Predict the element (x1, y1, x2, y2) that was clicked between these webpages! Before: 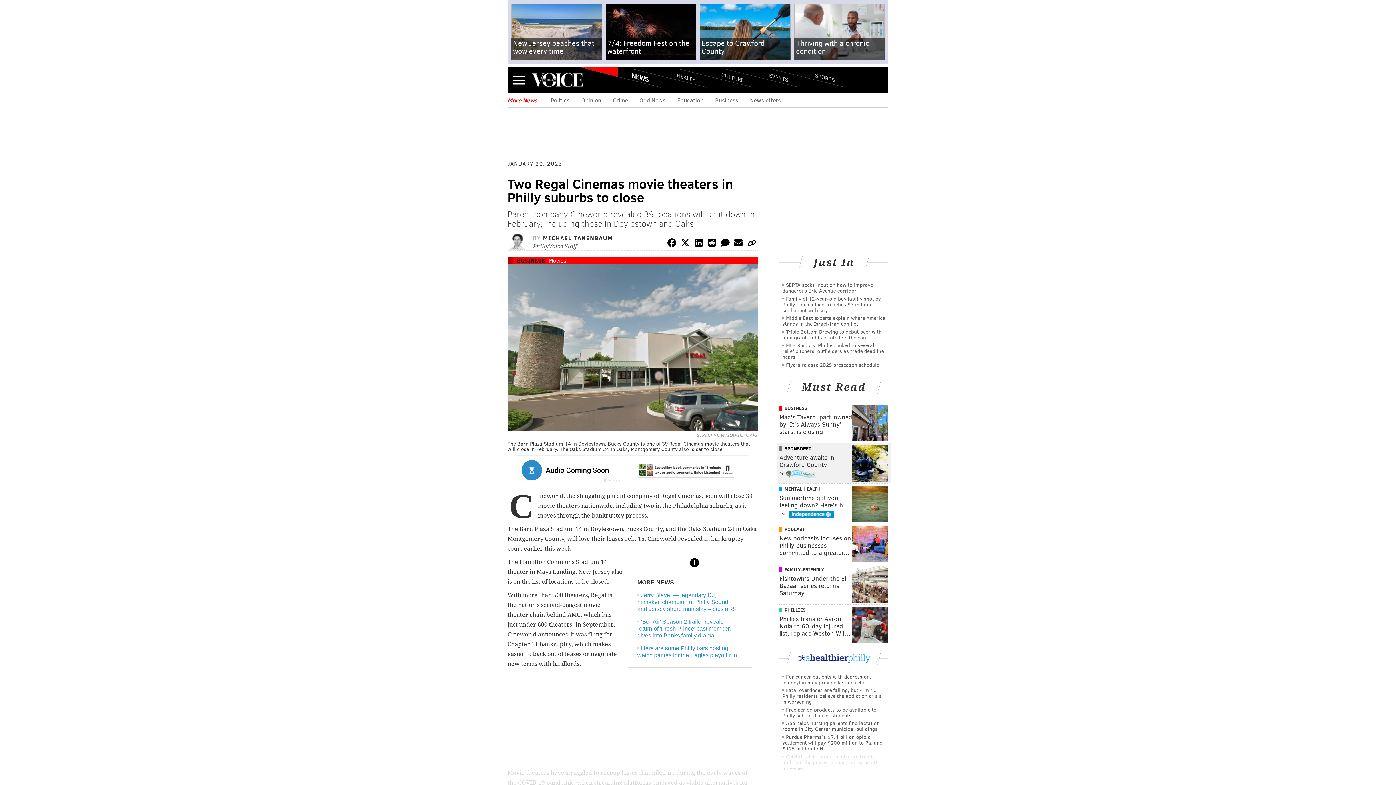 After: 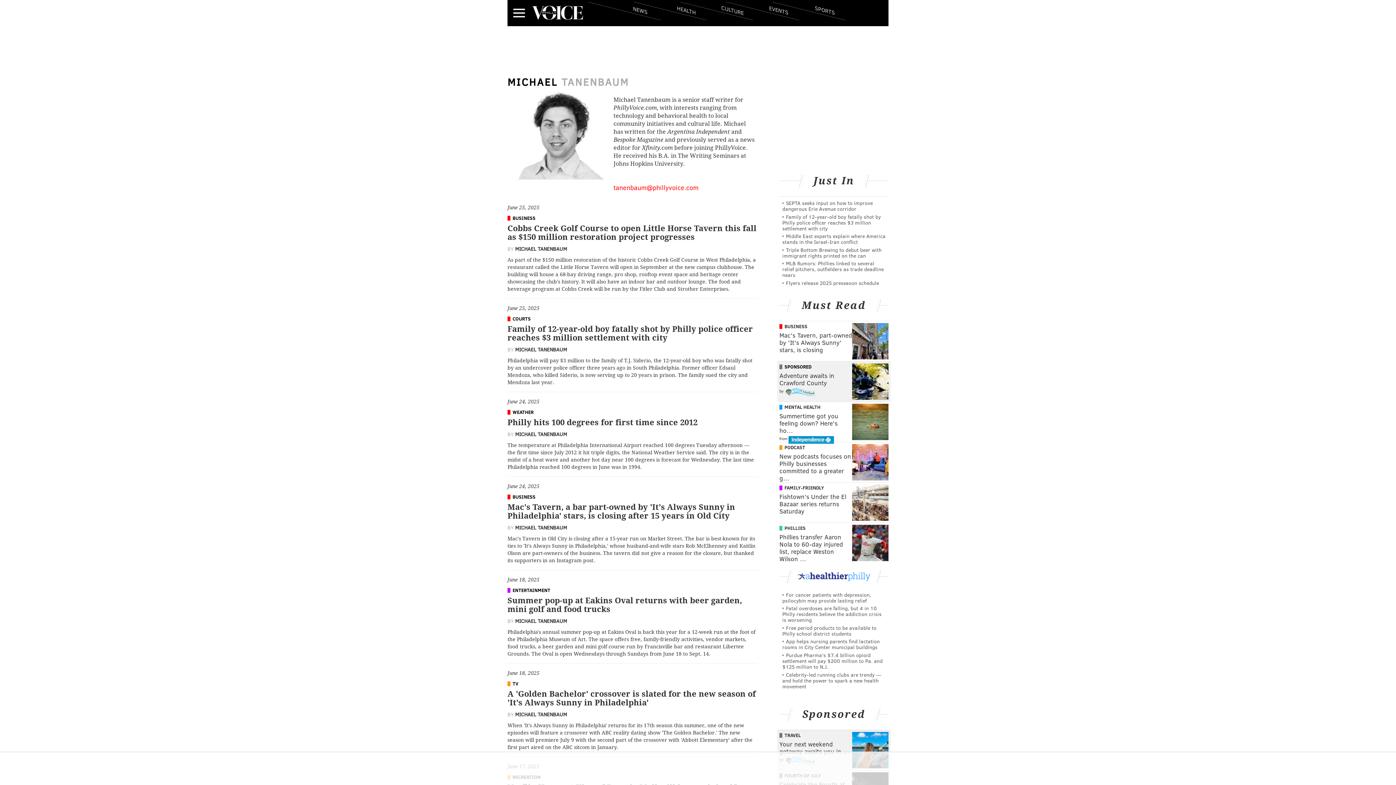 Action: label: MICHAEL TANENBAUM bbox: (543, 234, 613, 241)